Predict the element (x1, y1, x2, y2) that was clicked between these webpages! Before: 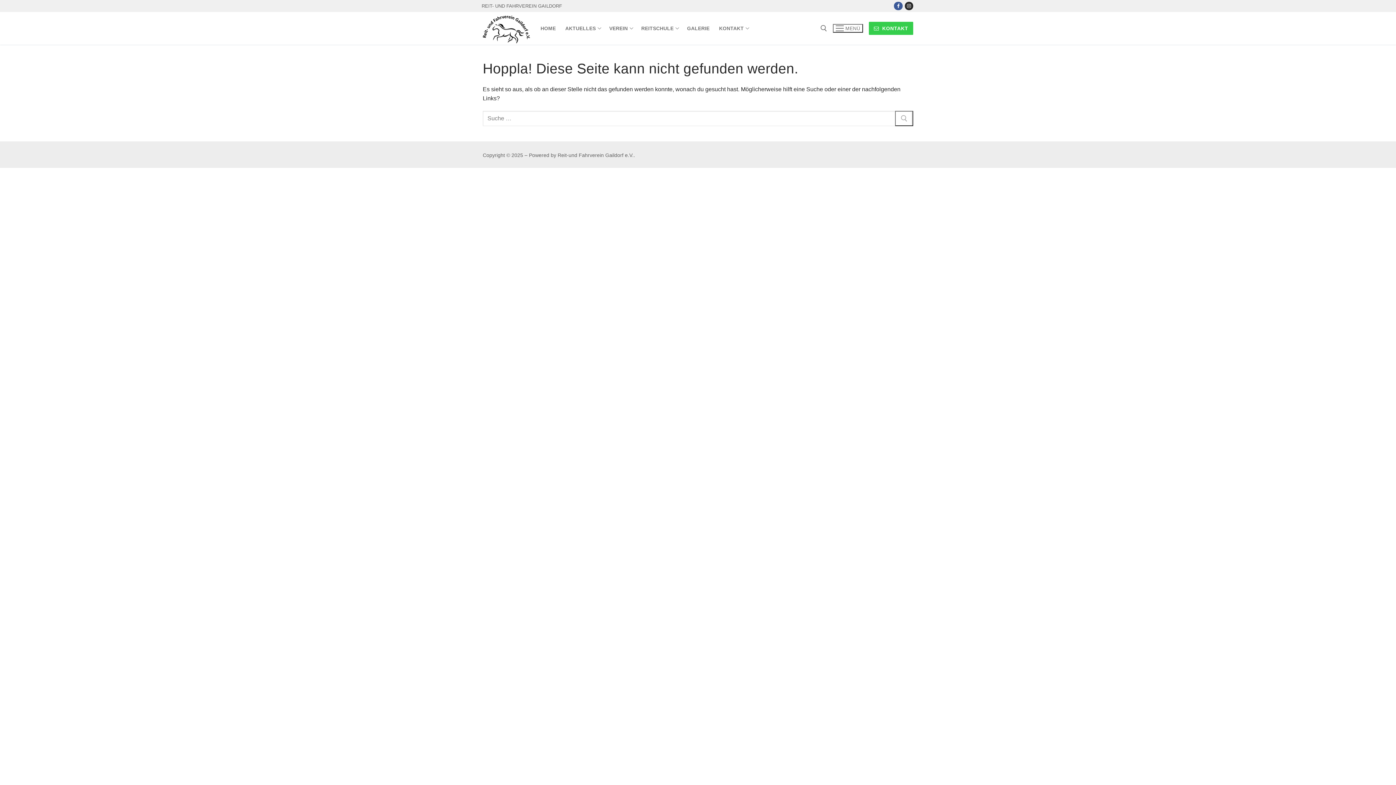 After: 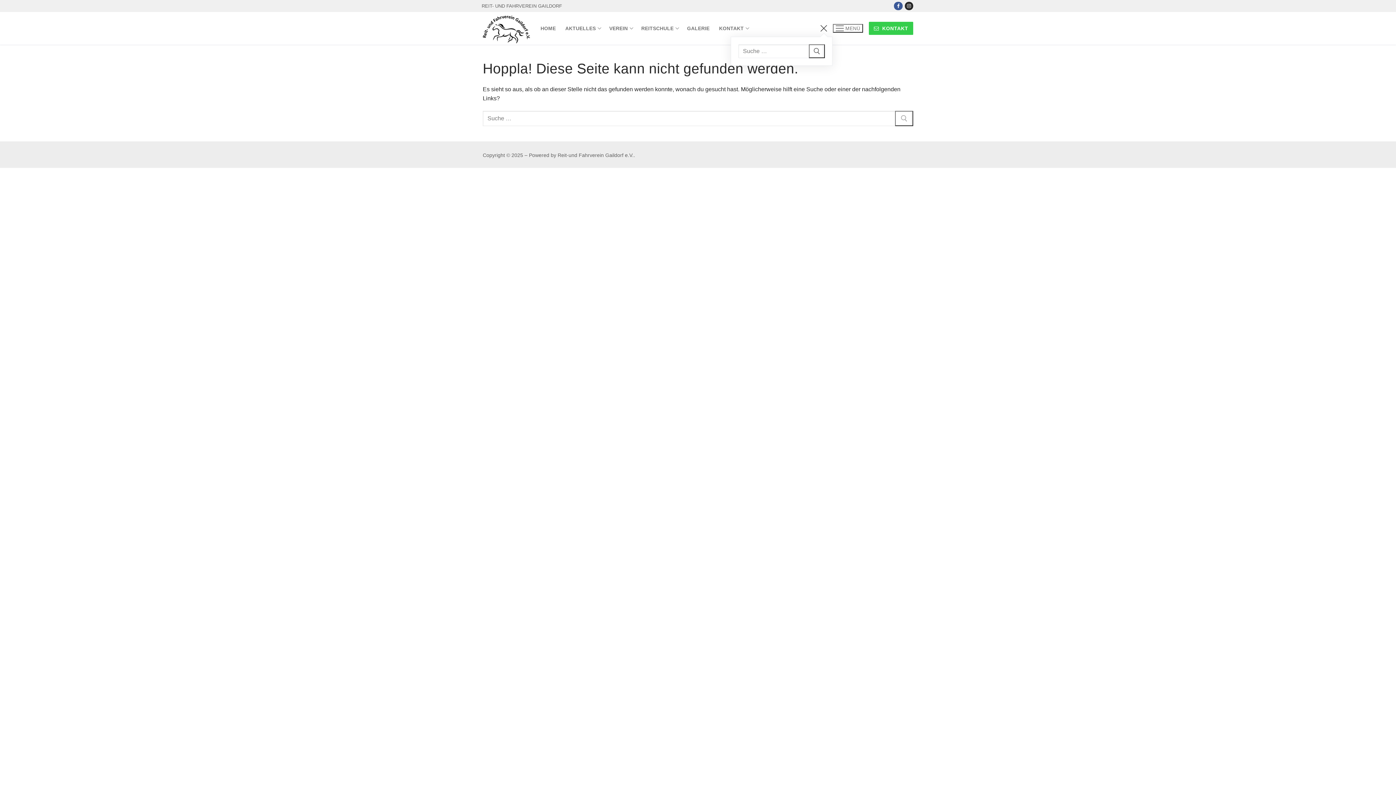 Action: label: open search tool bbox: (820, 25, 827, 31)